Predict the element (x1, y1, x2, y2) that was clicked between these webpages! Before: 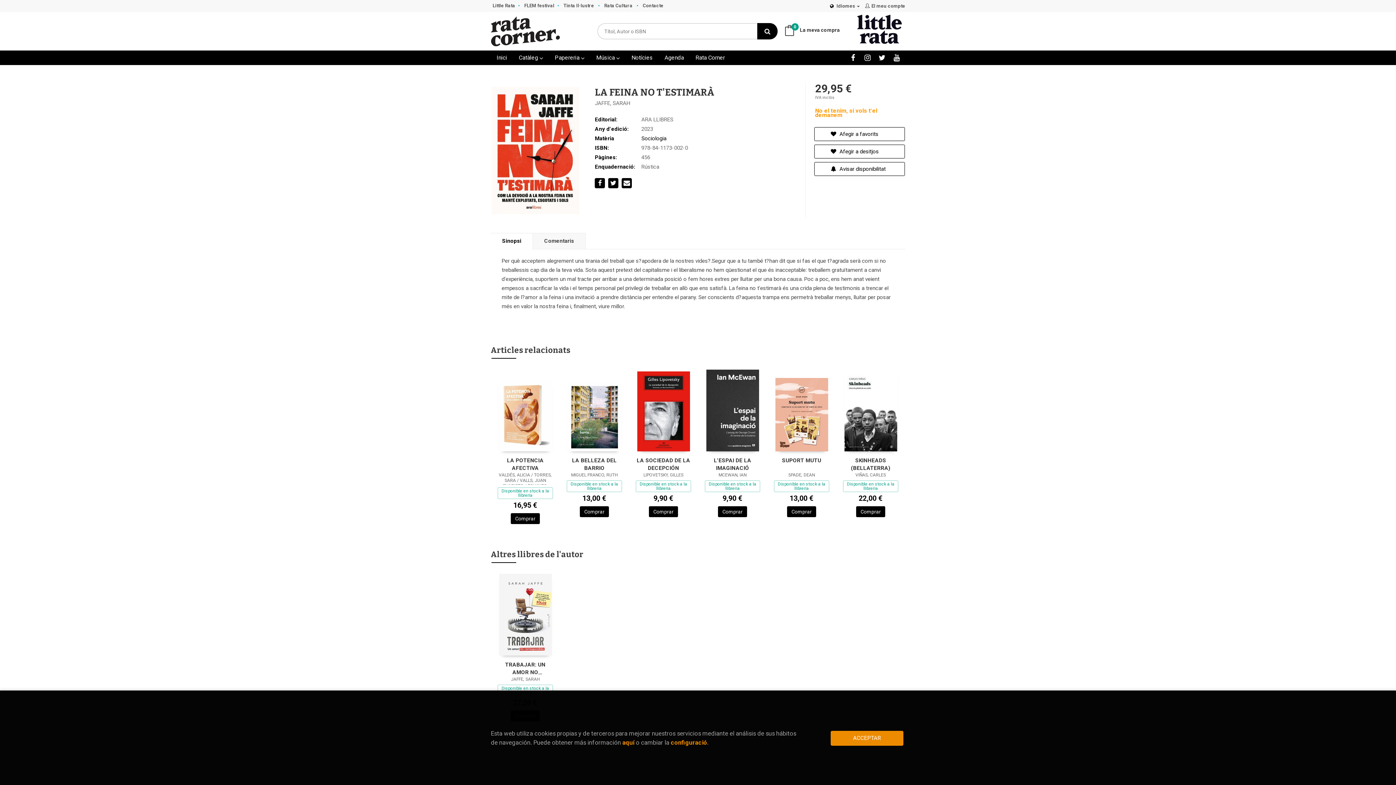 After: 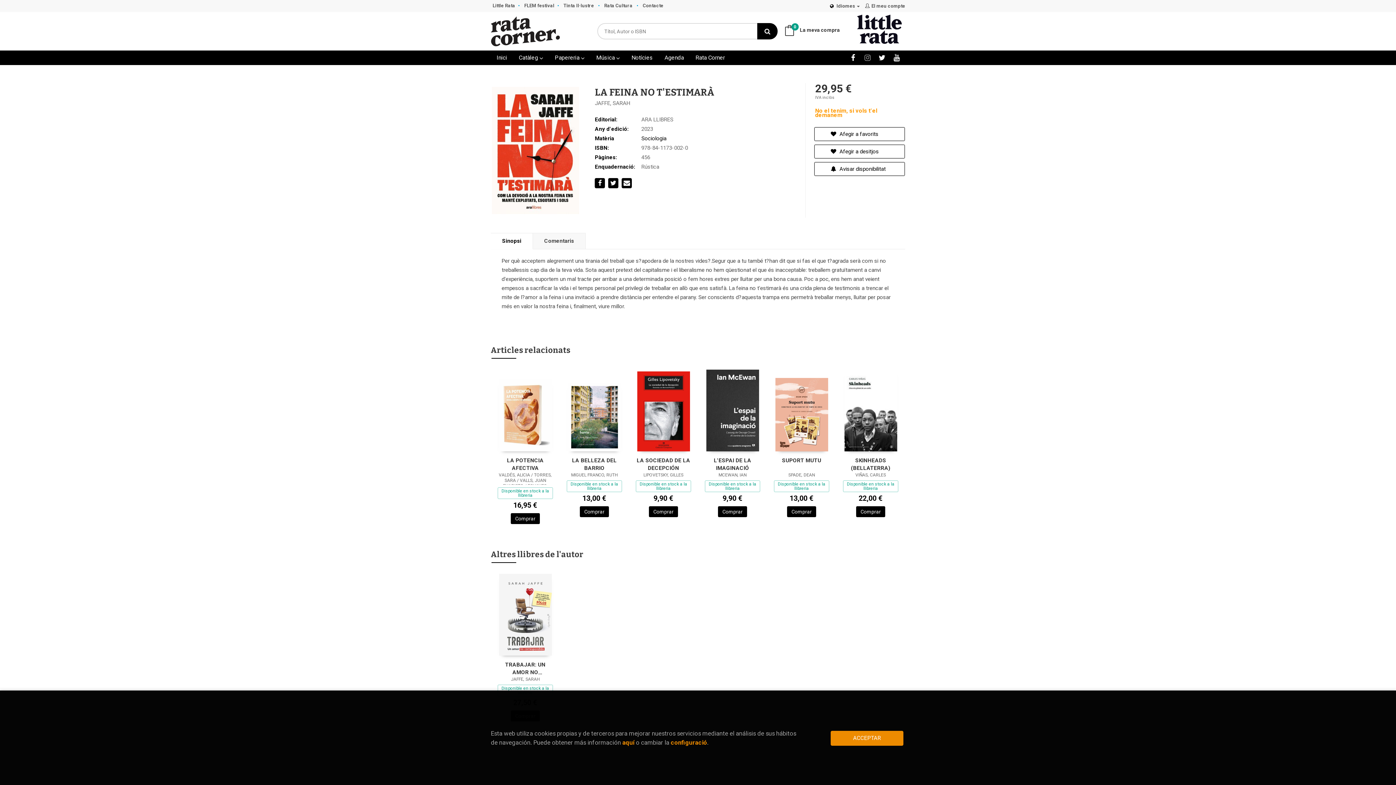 Action: bbox: (861, 51, 873, 63)